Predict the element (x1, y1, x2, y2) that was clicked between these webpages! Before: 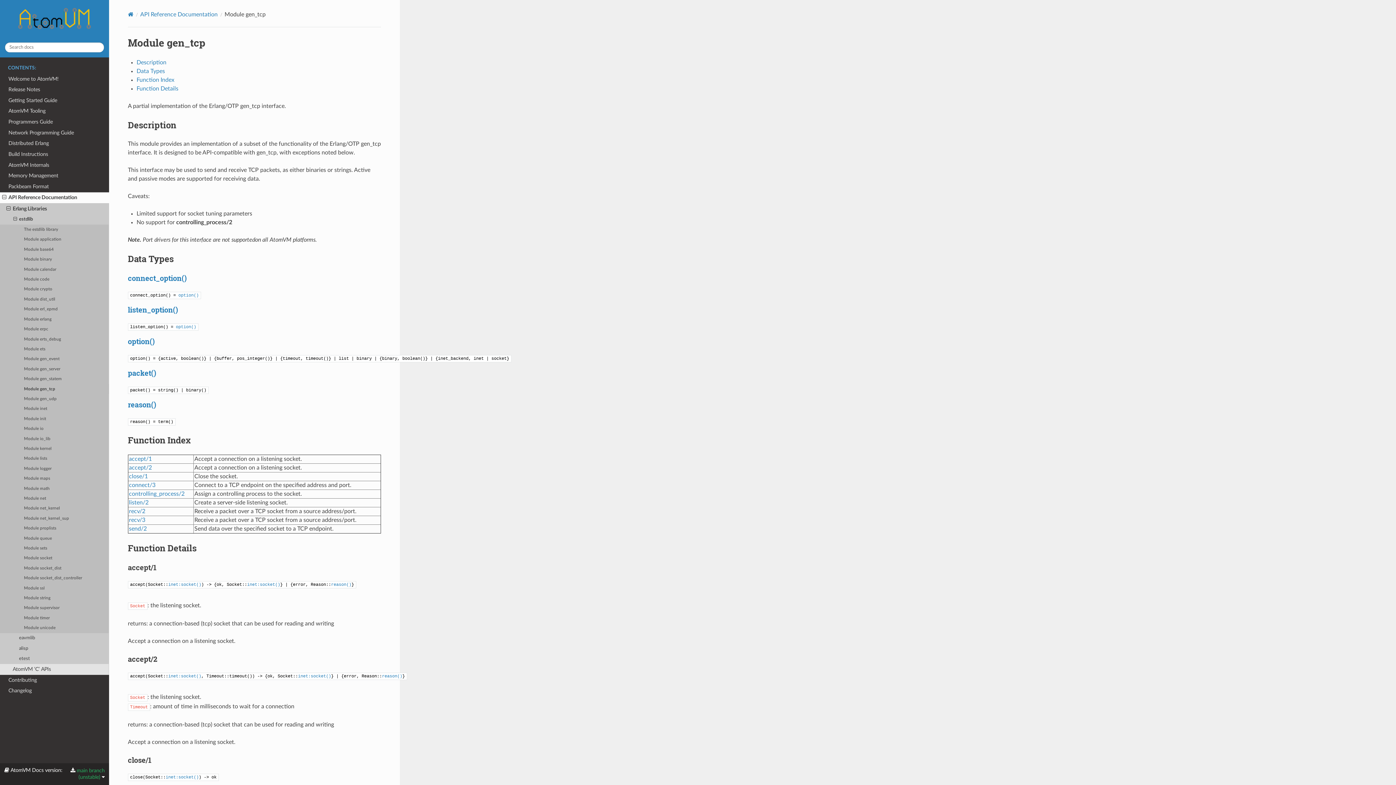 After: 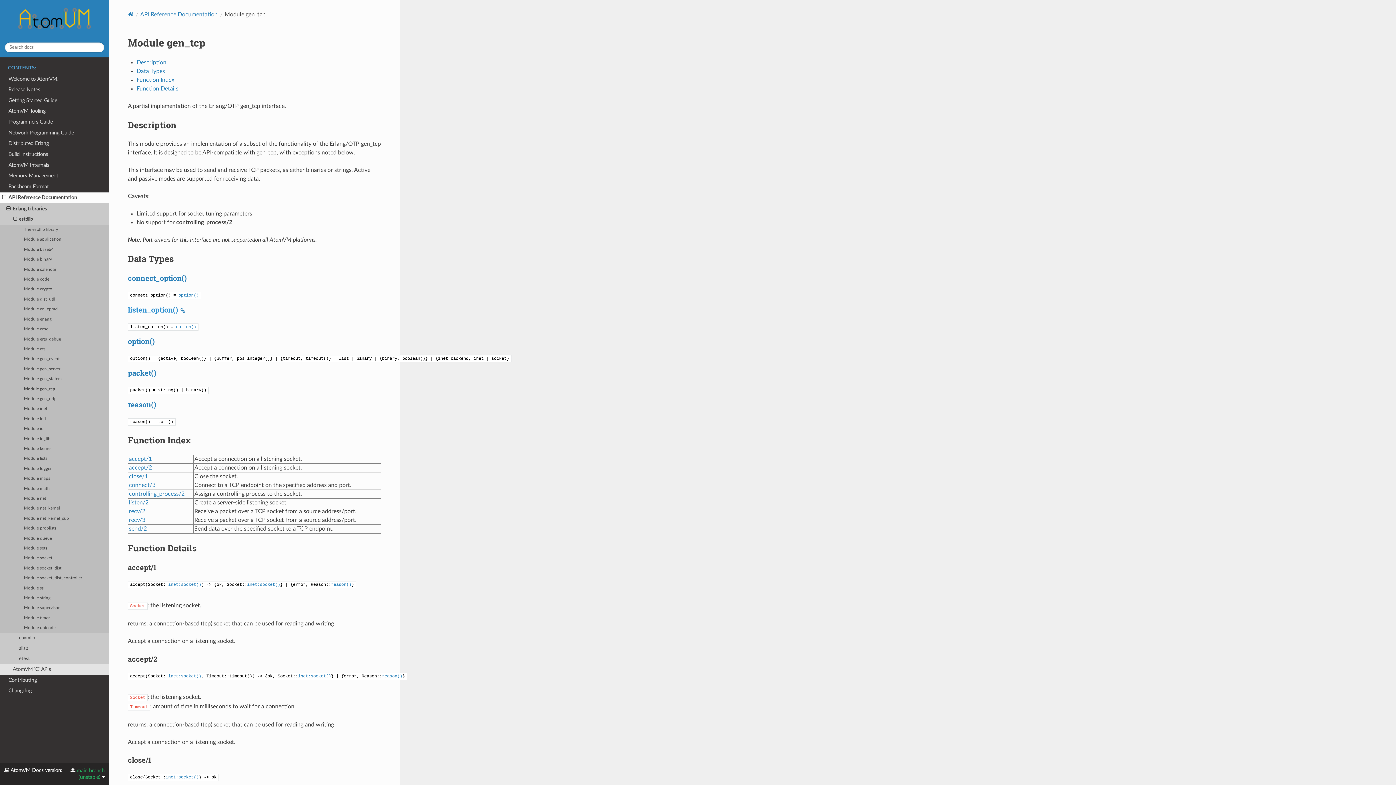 Action: bbox: (127, 305, 178, 314) label: listen_option()